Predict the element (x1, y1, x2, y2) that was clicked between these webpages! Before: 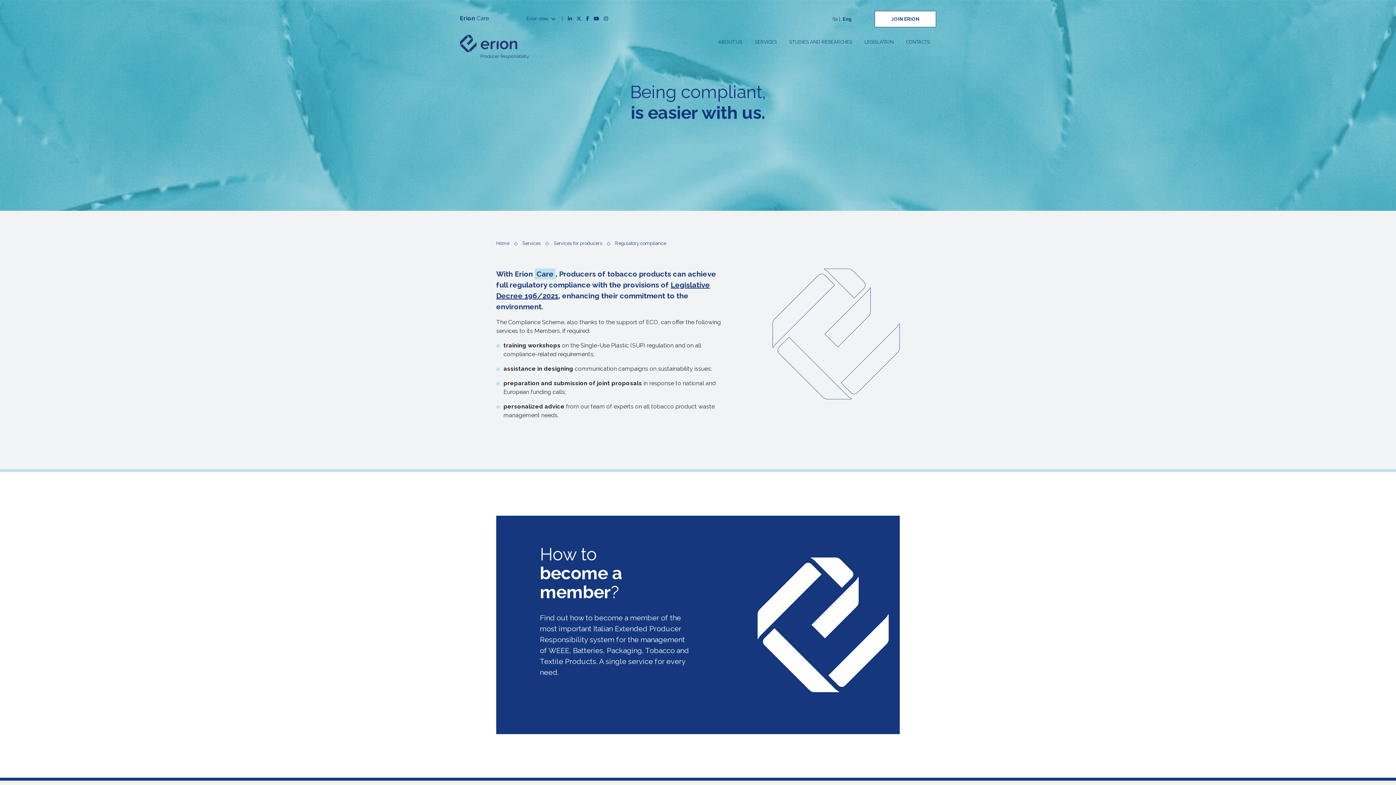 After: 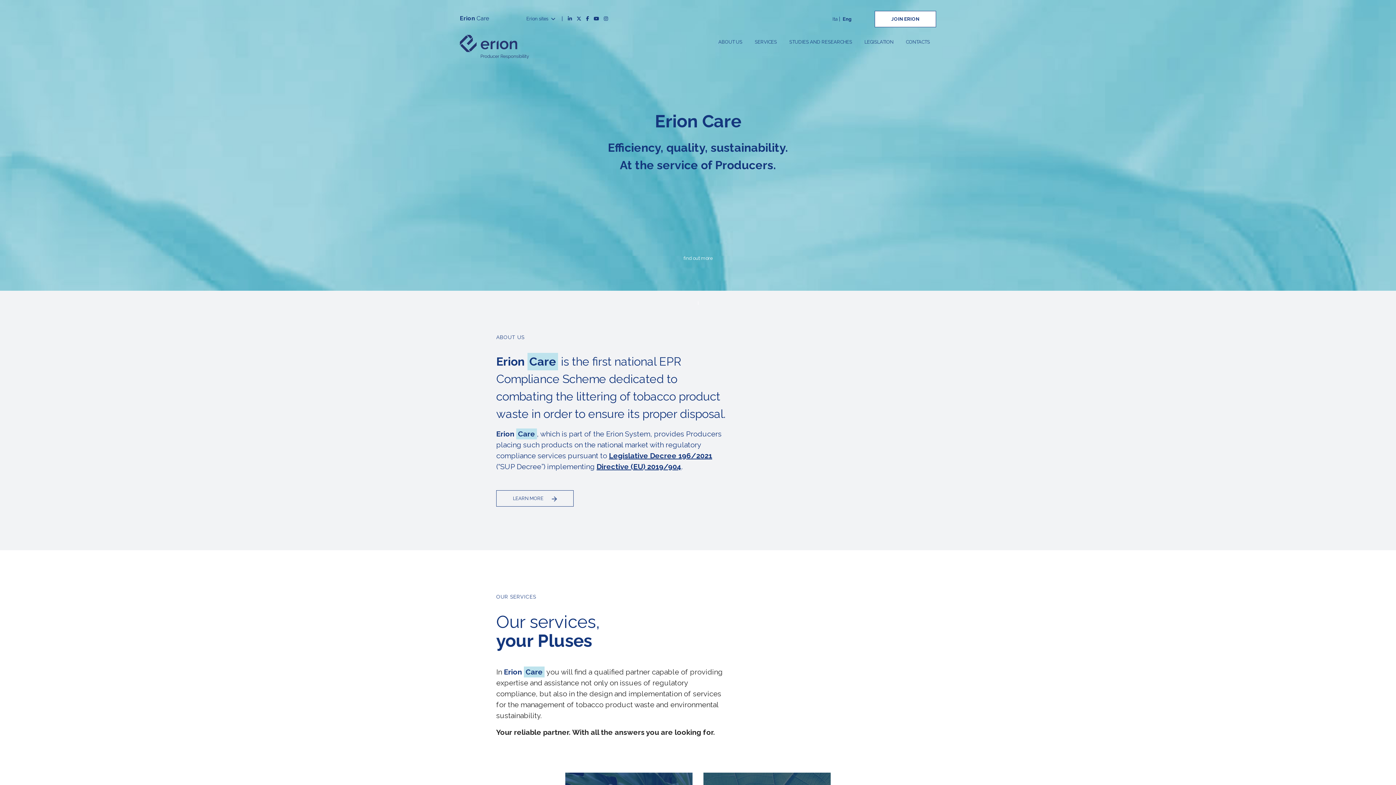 Action: bbox: (496, 240, 510, 246) label: Home 